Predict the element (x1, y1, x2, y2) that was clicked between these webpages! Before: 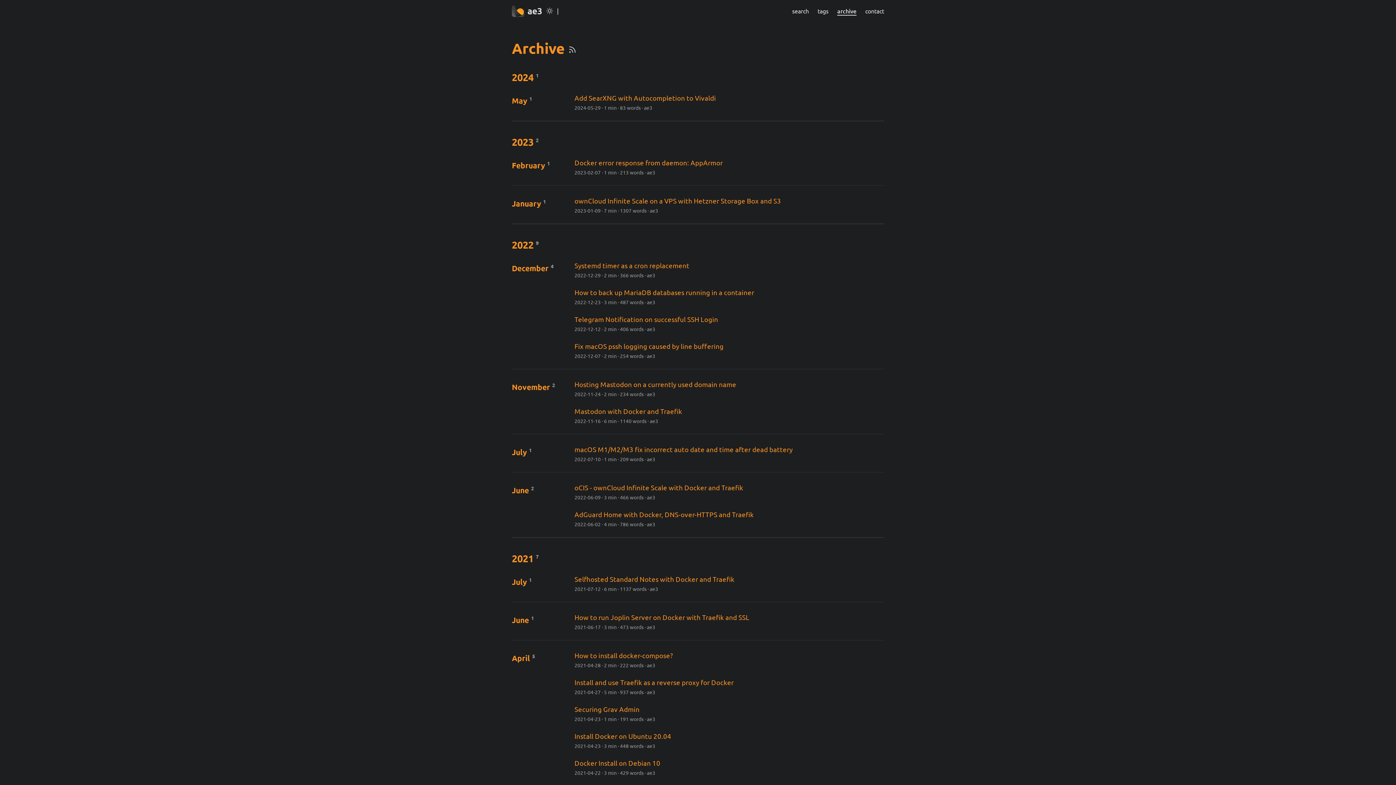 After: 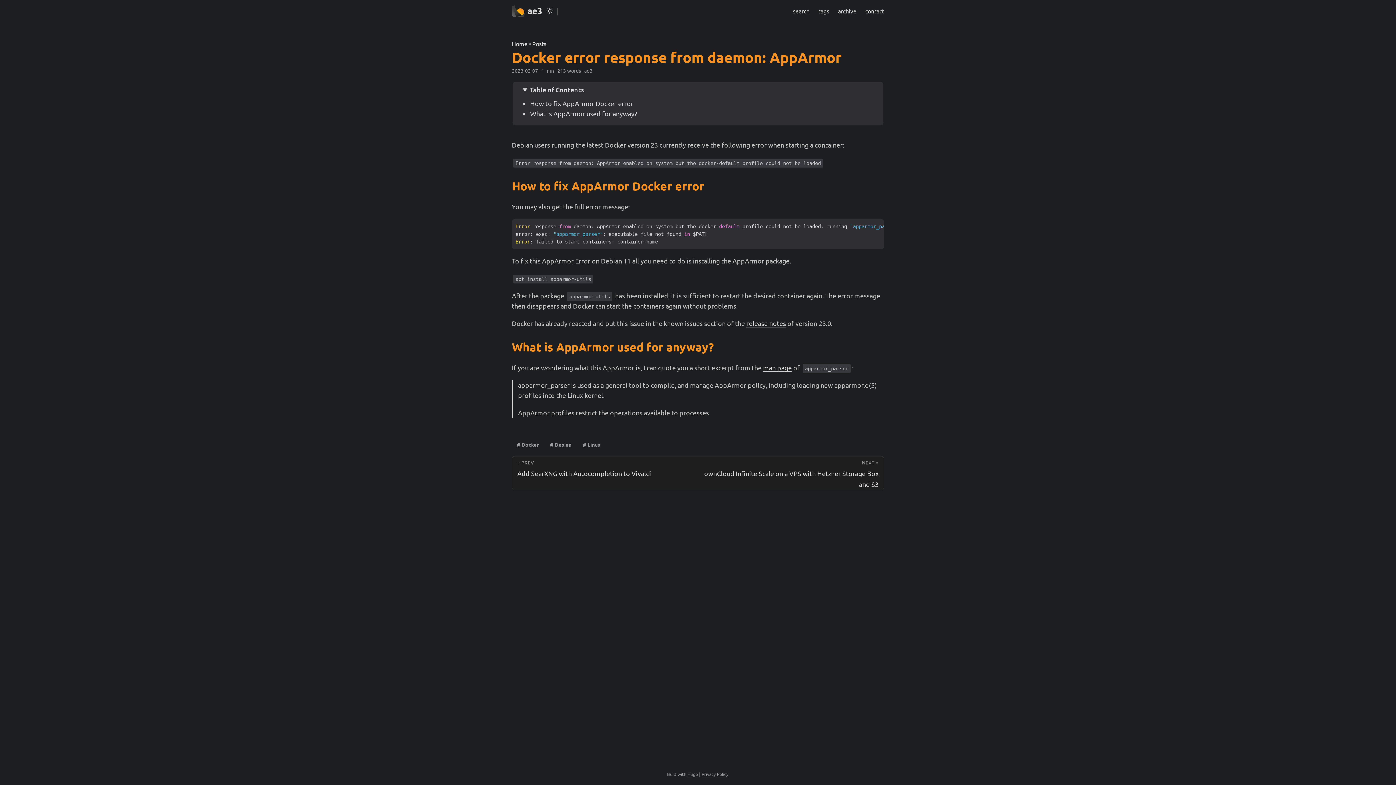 Action: label: post link to Docker error response from daemon: AppArmor bbox: (572, 154, 884, 178)